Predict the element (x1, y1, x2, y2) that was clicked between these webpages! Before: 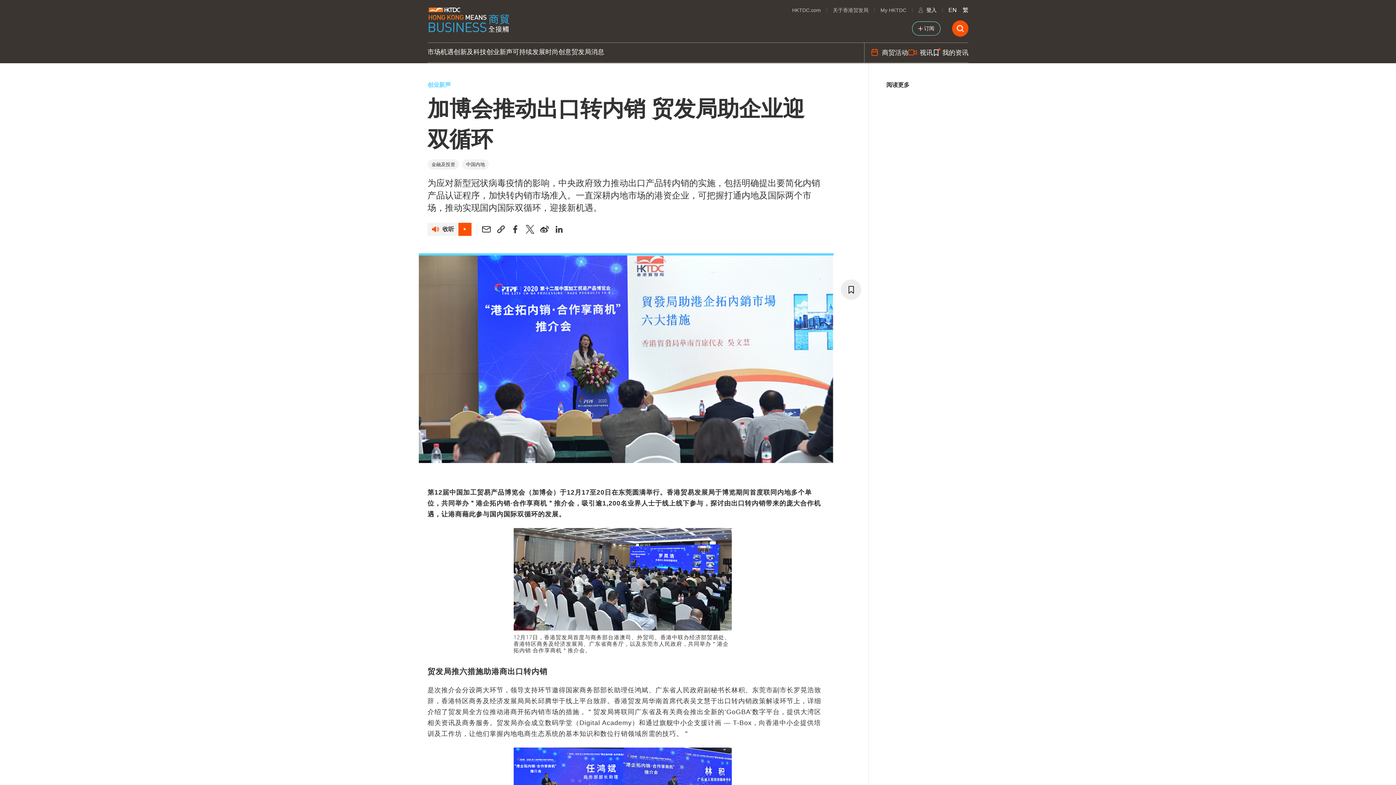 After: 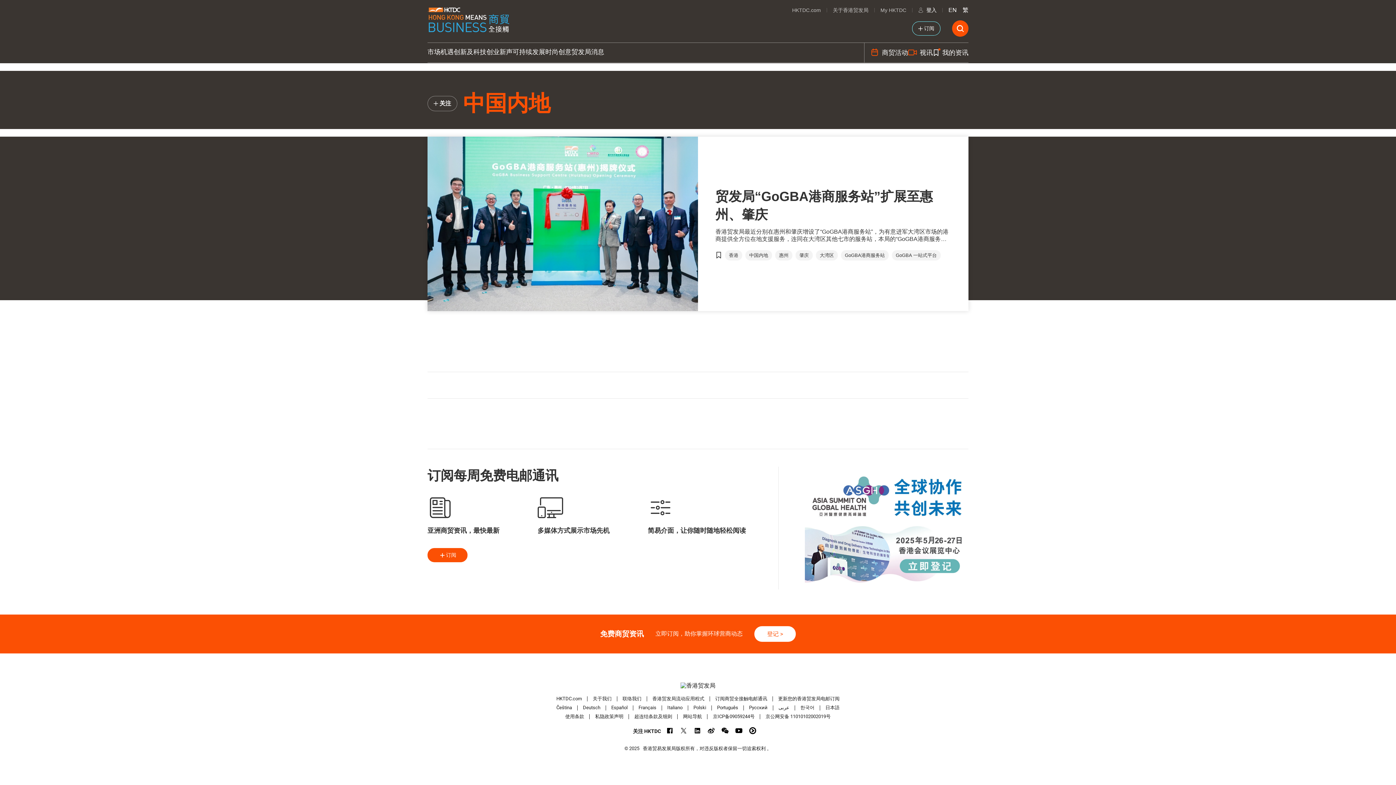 Action: bbox: (462, 159, 489, 169) label: 中国内地